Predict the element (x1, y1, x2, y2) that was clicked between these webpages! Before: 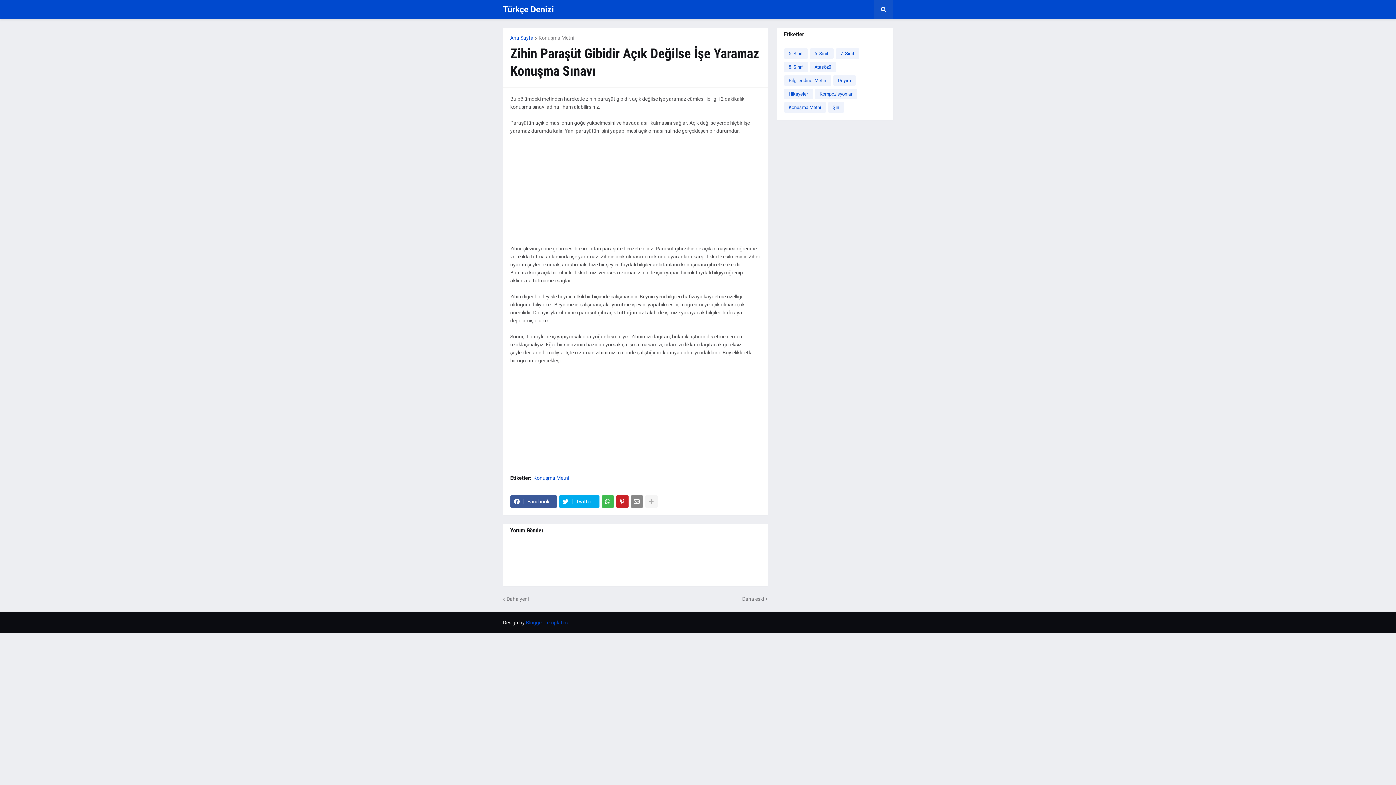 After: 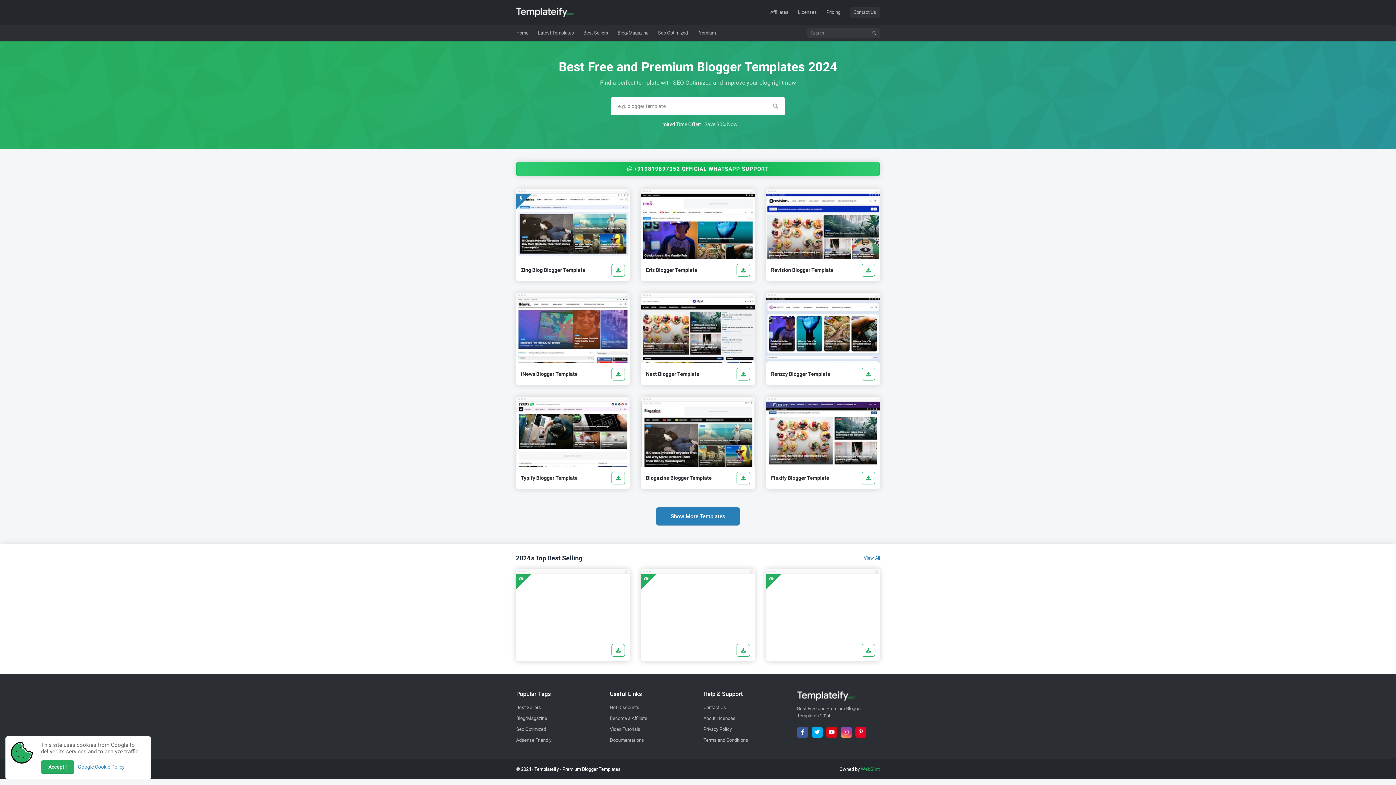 Action: bbox: (526, 619, 567, 625) label: Blogger Templates